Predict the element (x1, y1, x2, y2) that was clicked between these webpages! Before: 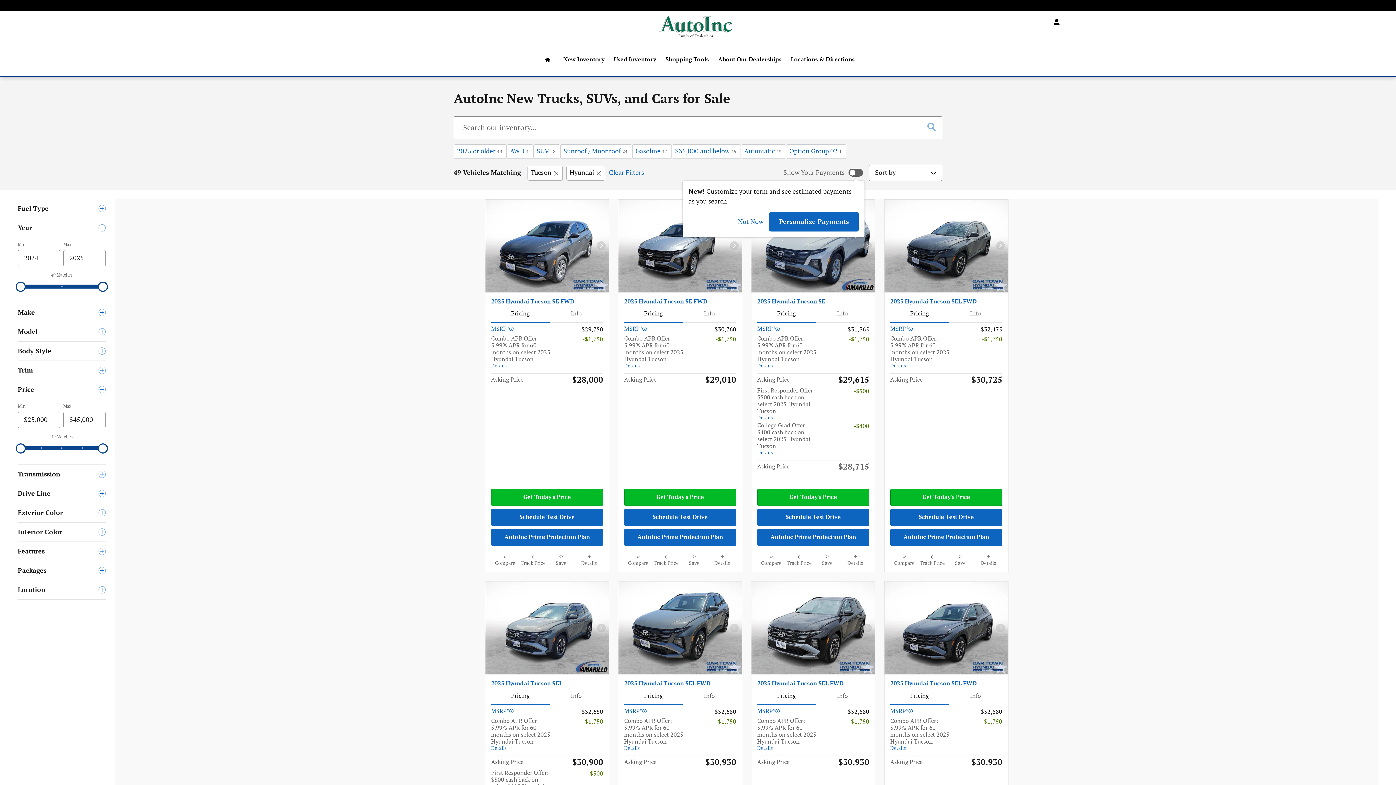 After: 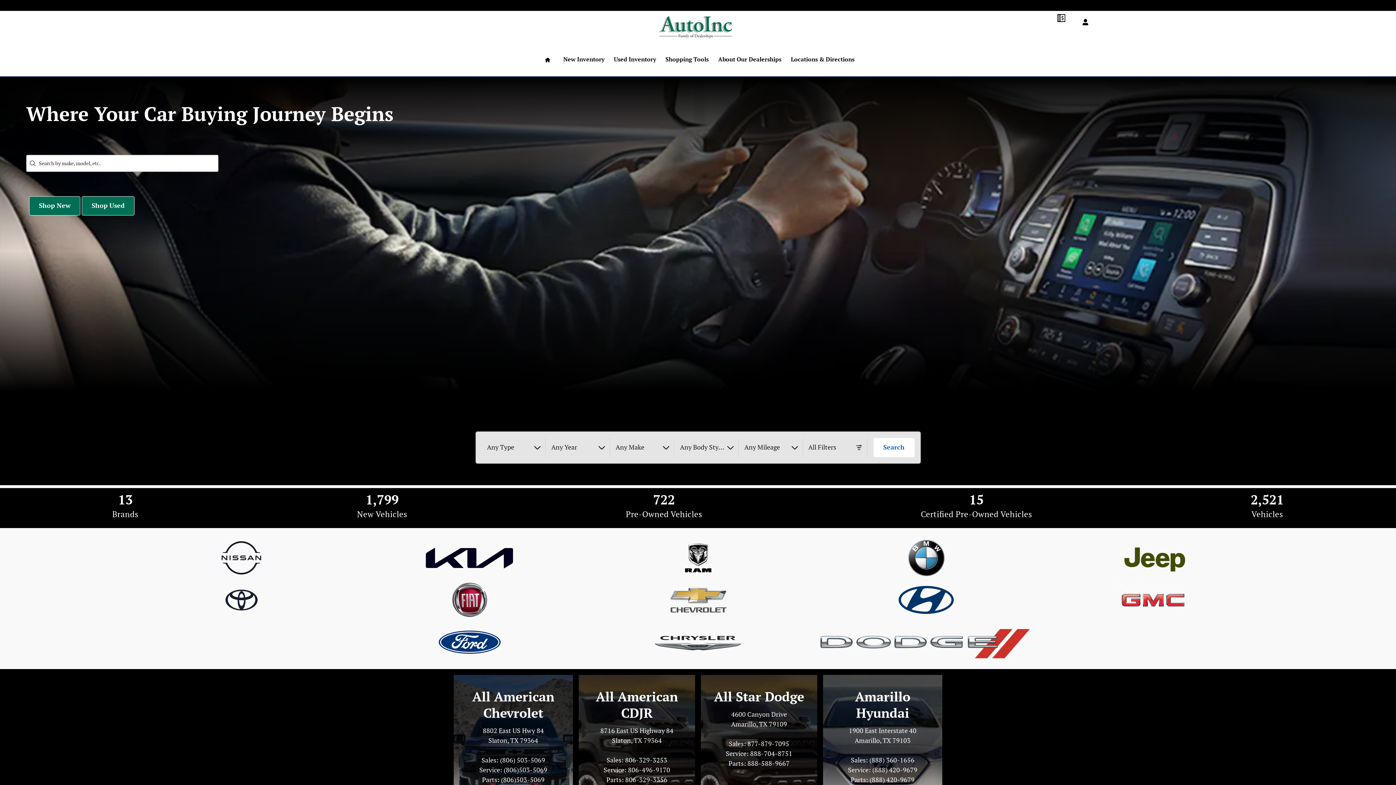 Action: label: Home bbox: (536, 49, 558, 60)